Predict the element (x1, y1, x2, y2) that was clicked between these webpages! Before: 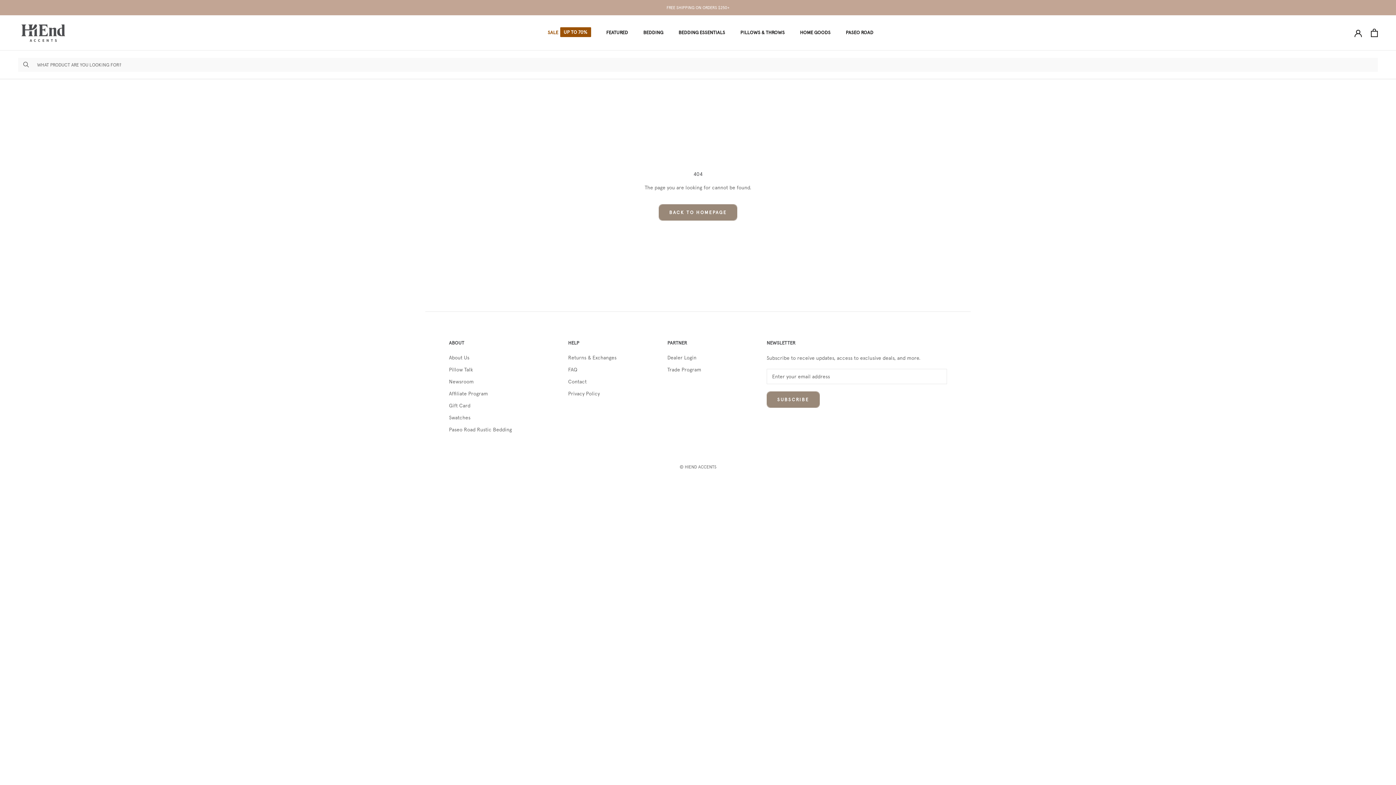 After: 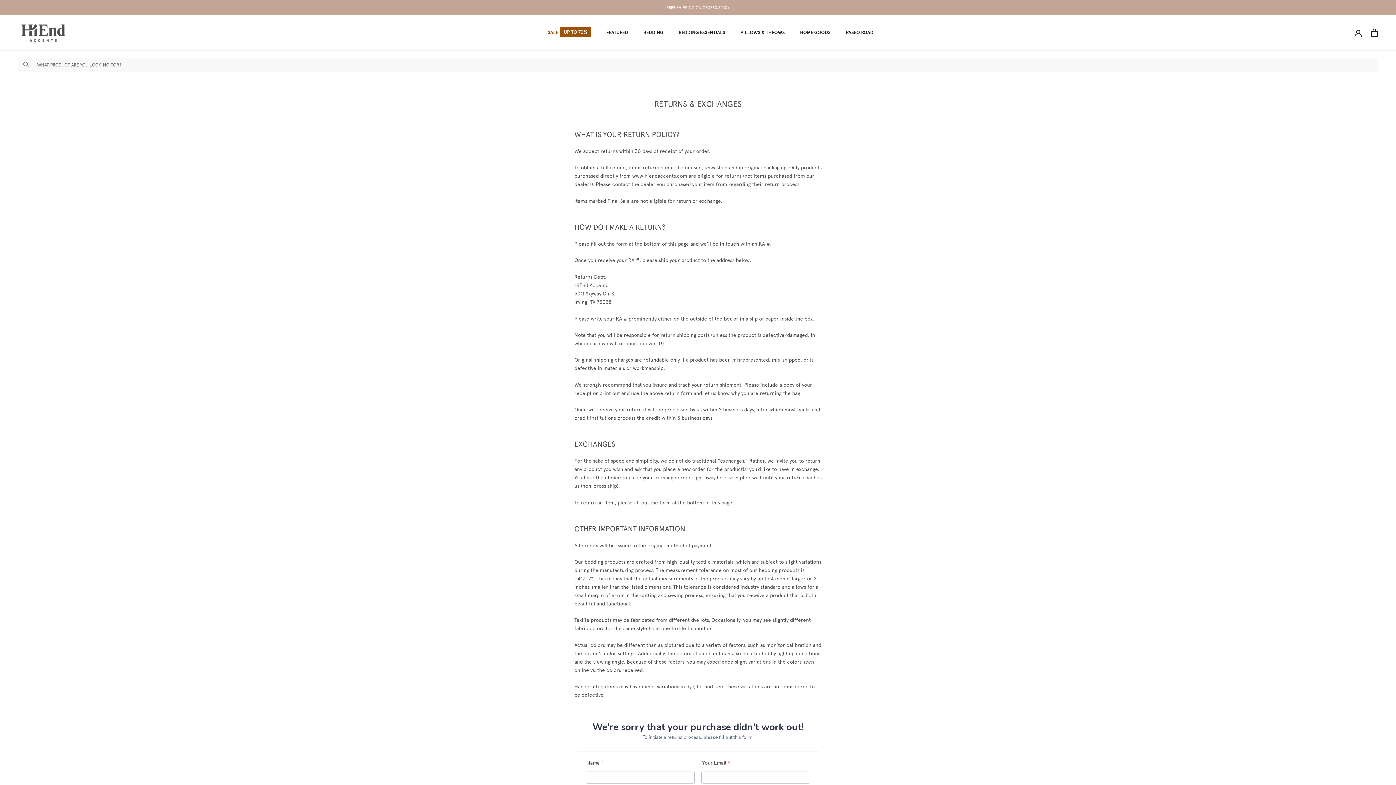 Action: label: Returns & Exchanges bbox: (568, 354, 649, 361)